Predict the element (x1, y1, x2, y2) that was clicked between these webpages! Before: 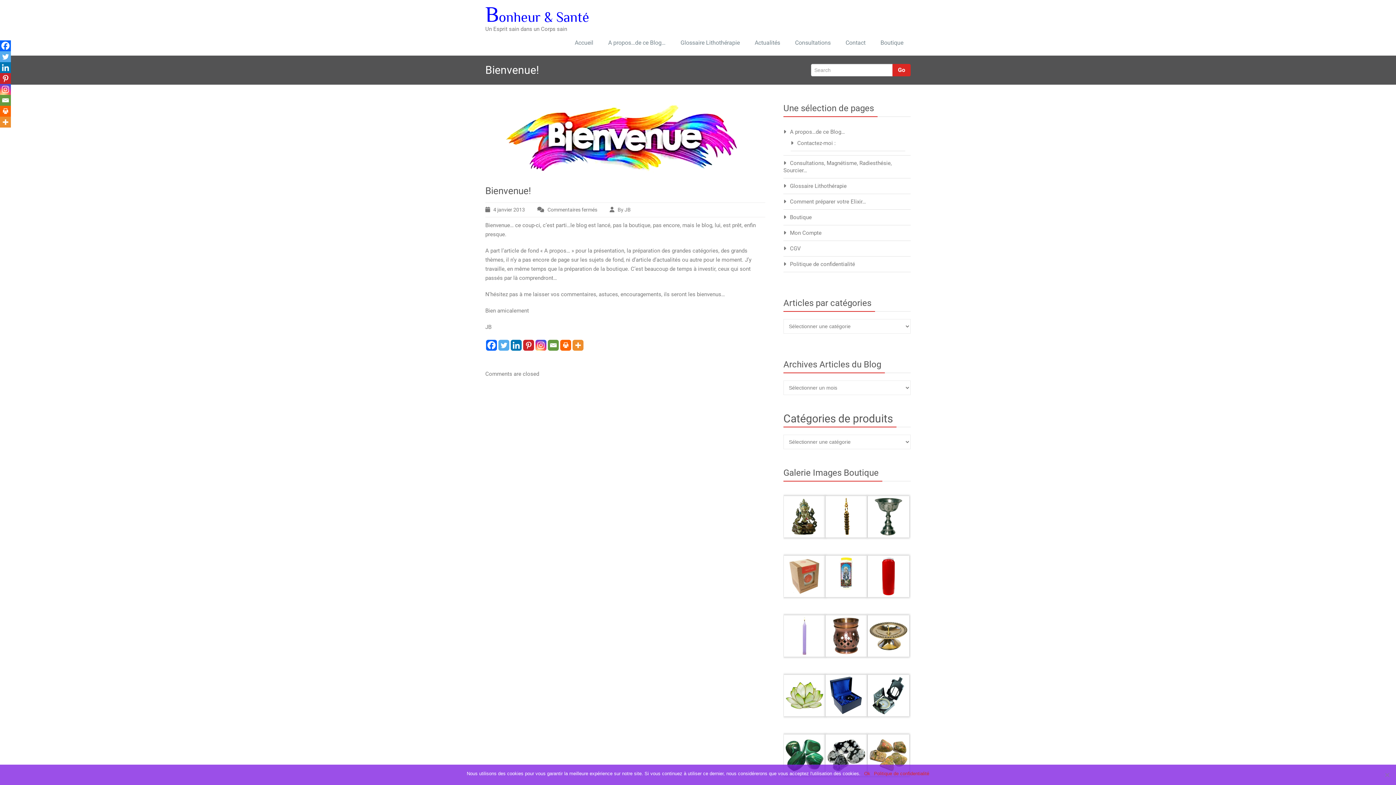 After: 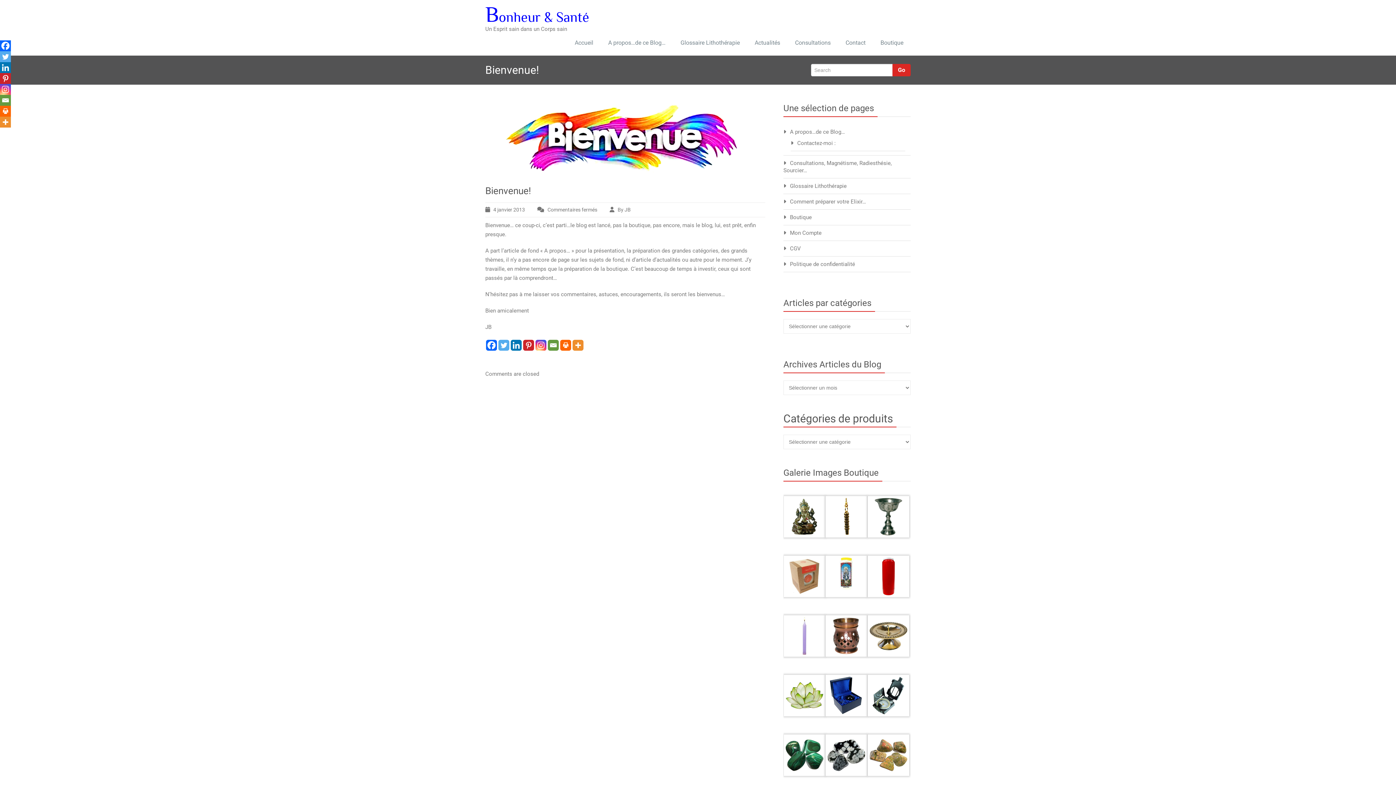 Action: label: Email bbox: (548, 340, 558, 350)